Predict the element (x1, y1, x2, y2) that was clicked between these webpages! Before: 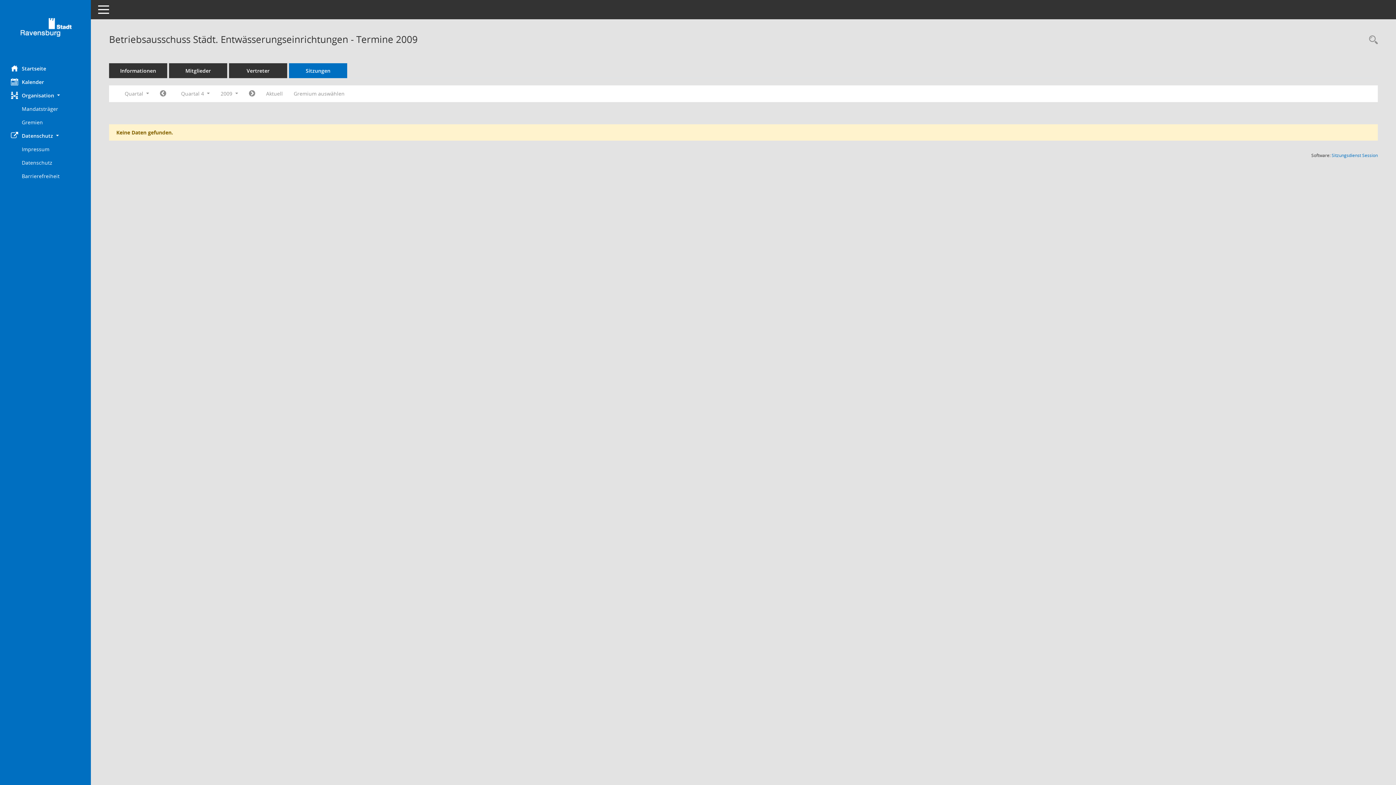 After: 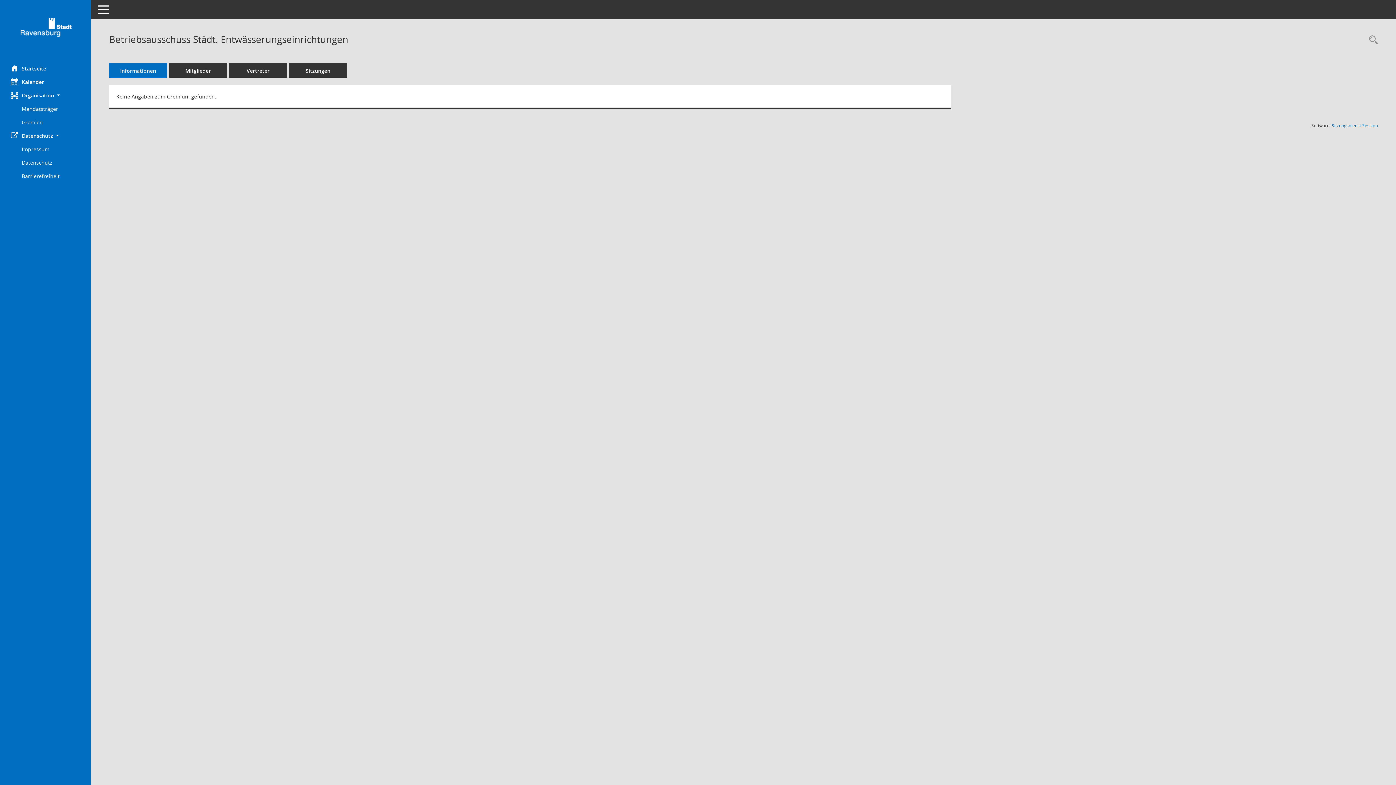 Action: bbox: (109, 63, 167, 78) label: Informationen